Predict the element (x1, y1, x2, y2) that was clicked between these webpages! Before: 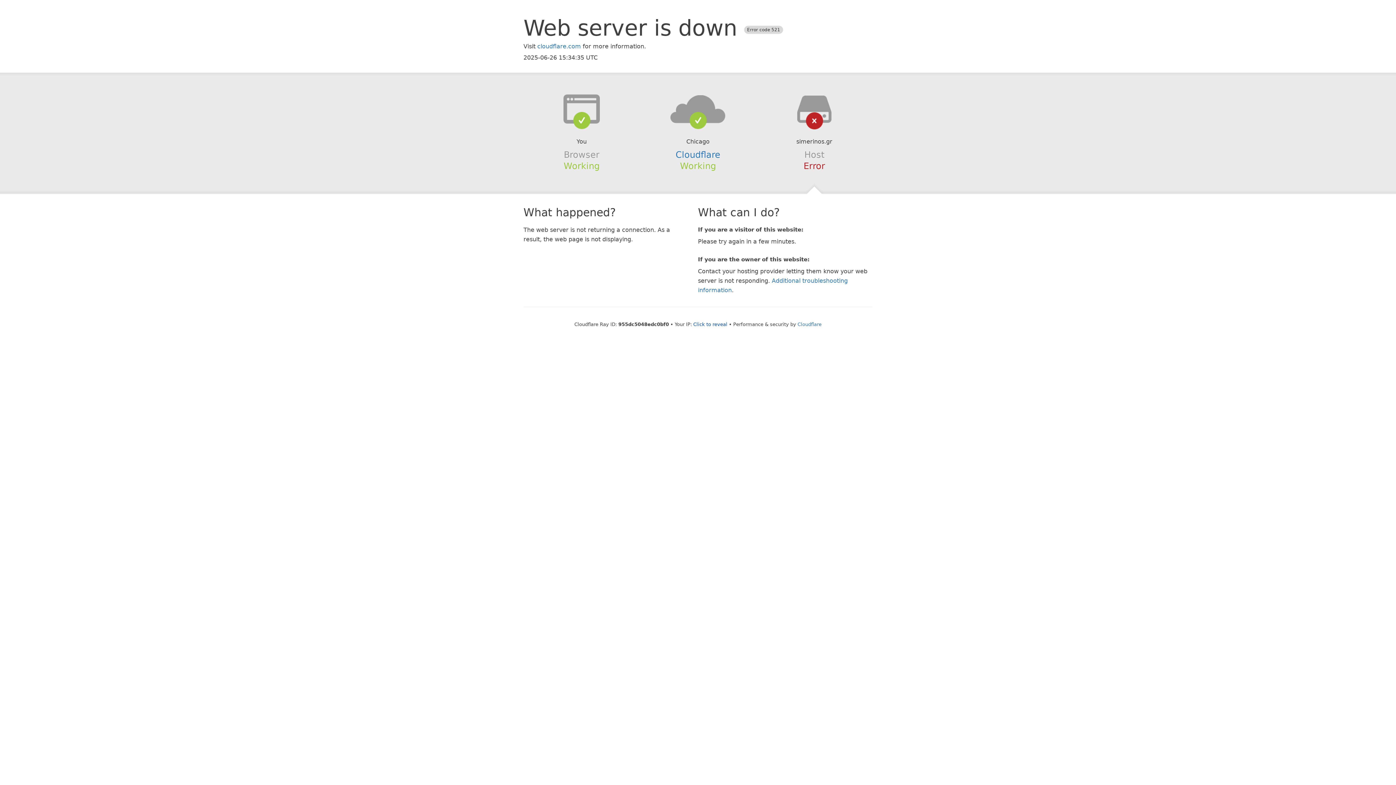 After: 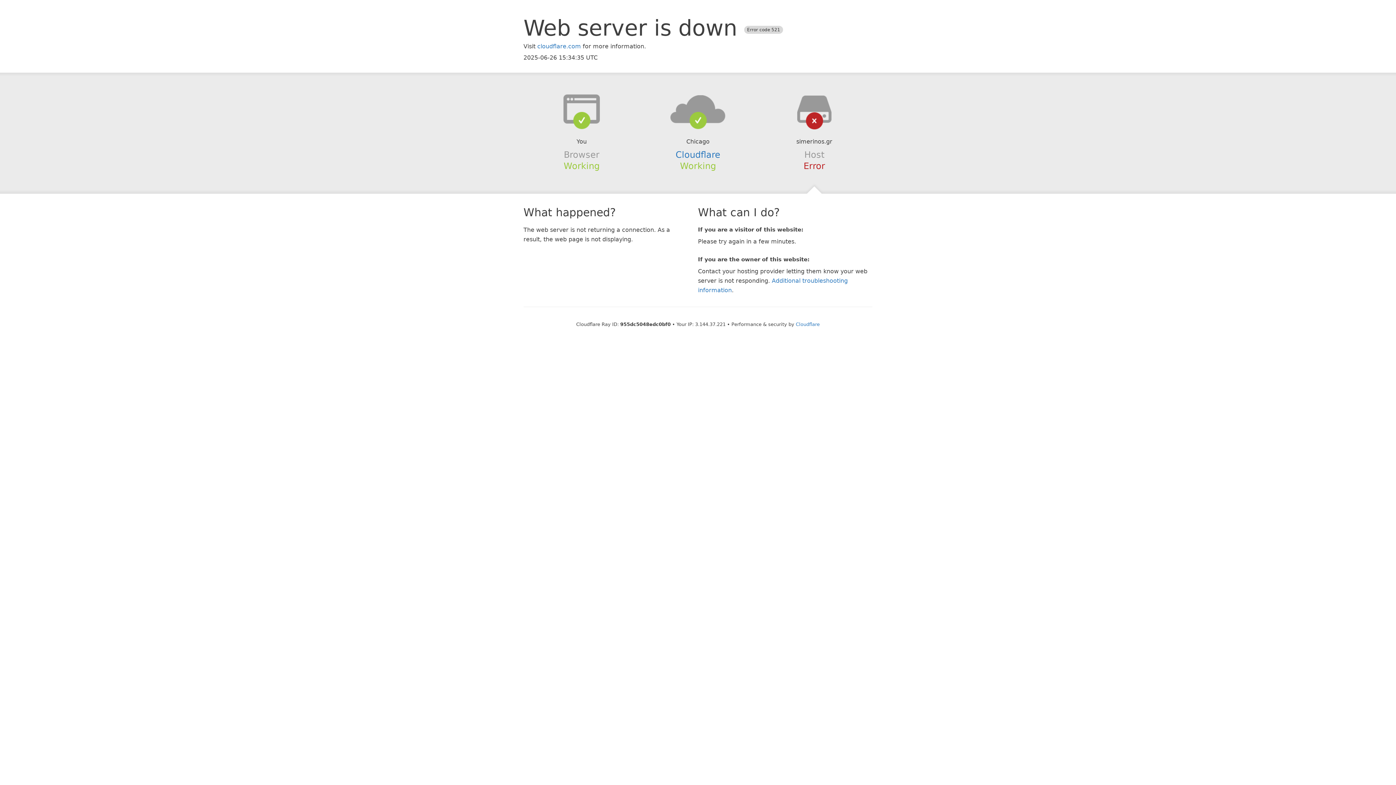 Action: bbox: (693, 321, 727, 327) label: Click to reveal